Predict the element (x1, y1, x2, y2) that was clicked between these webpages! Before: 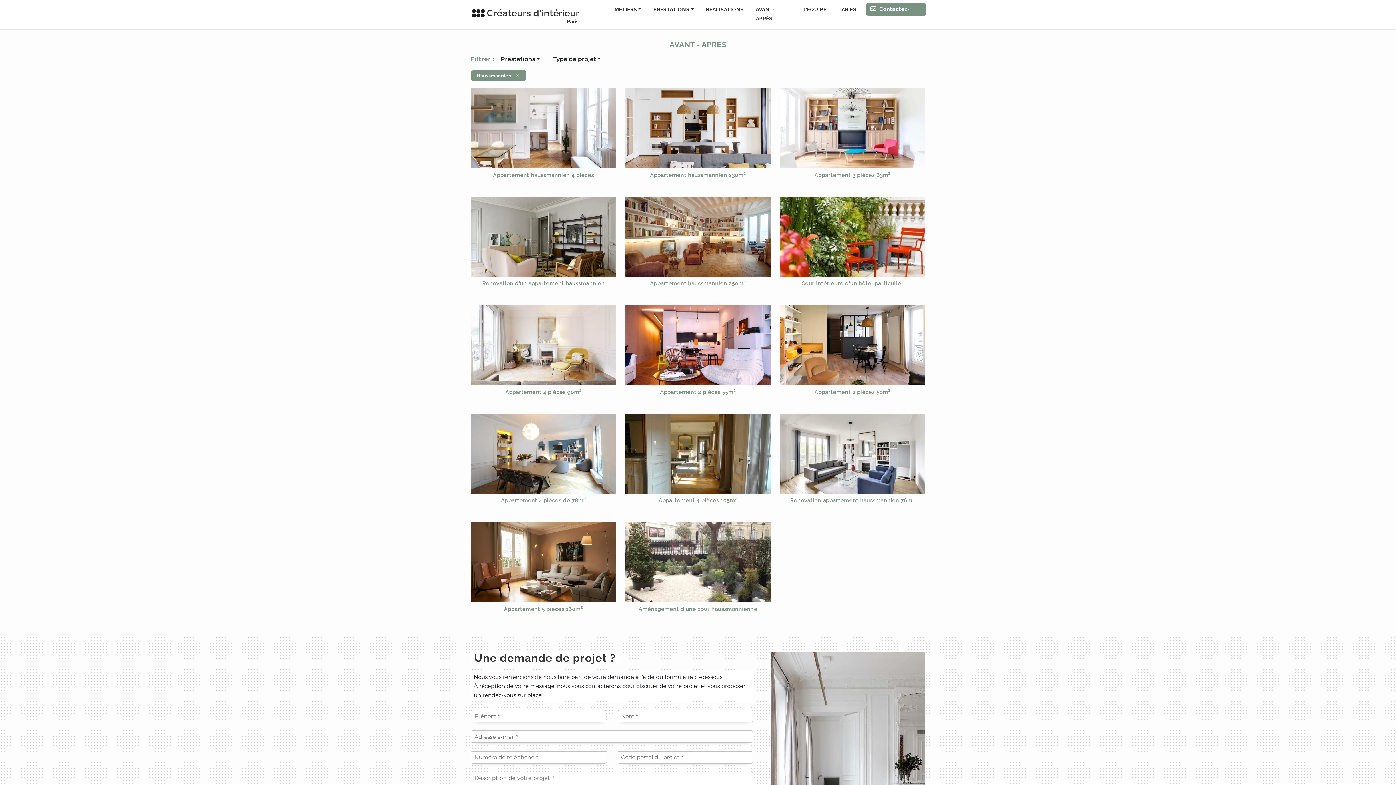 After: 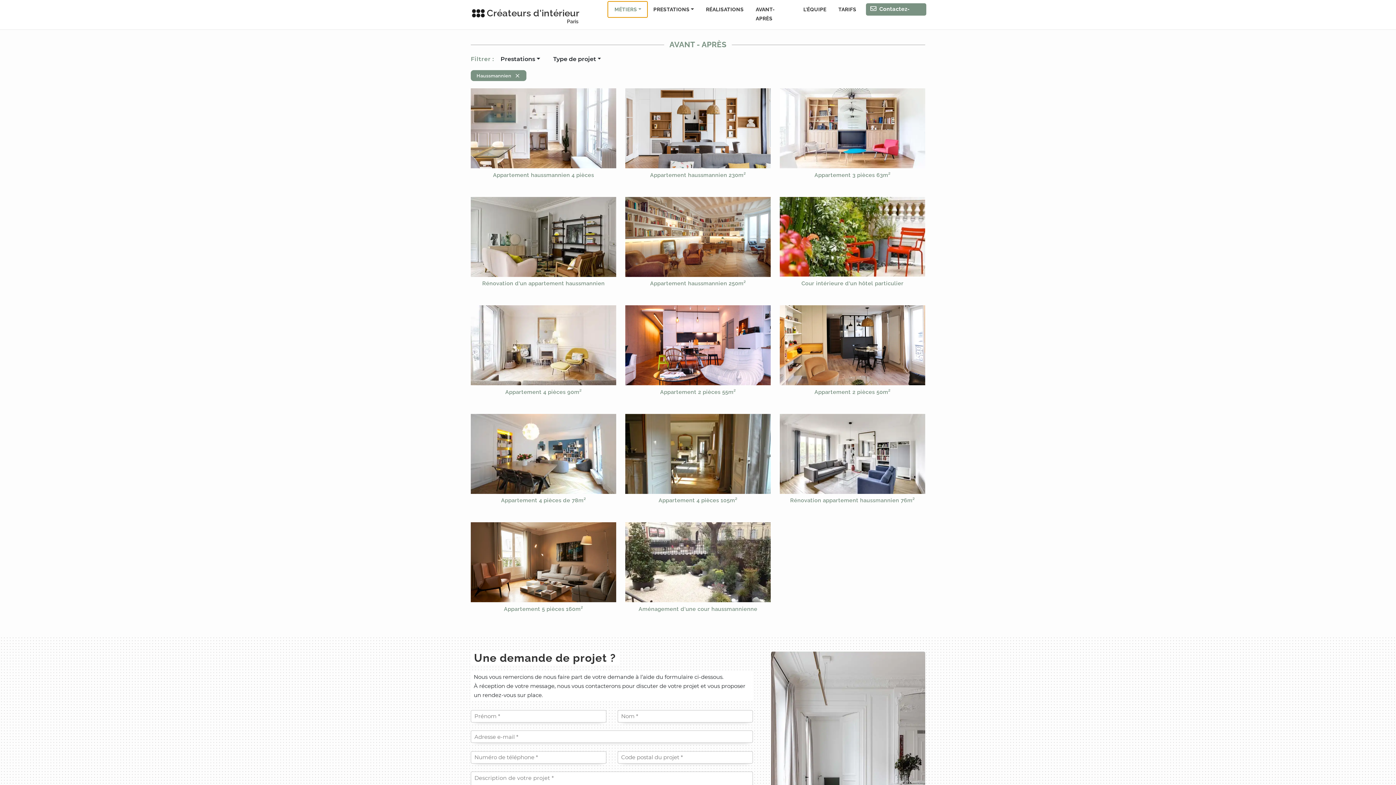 Action: bbox: (608, 1, 647, 17) label: MÉTIERS